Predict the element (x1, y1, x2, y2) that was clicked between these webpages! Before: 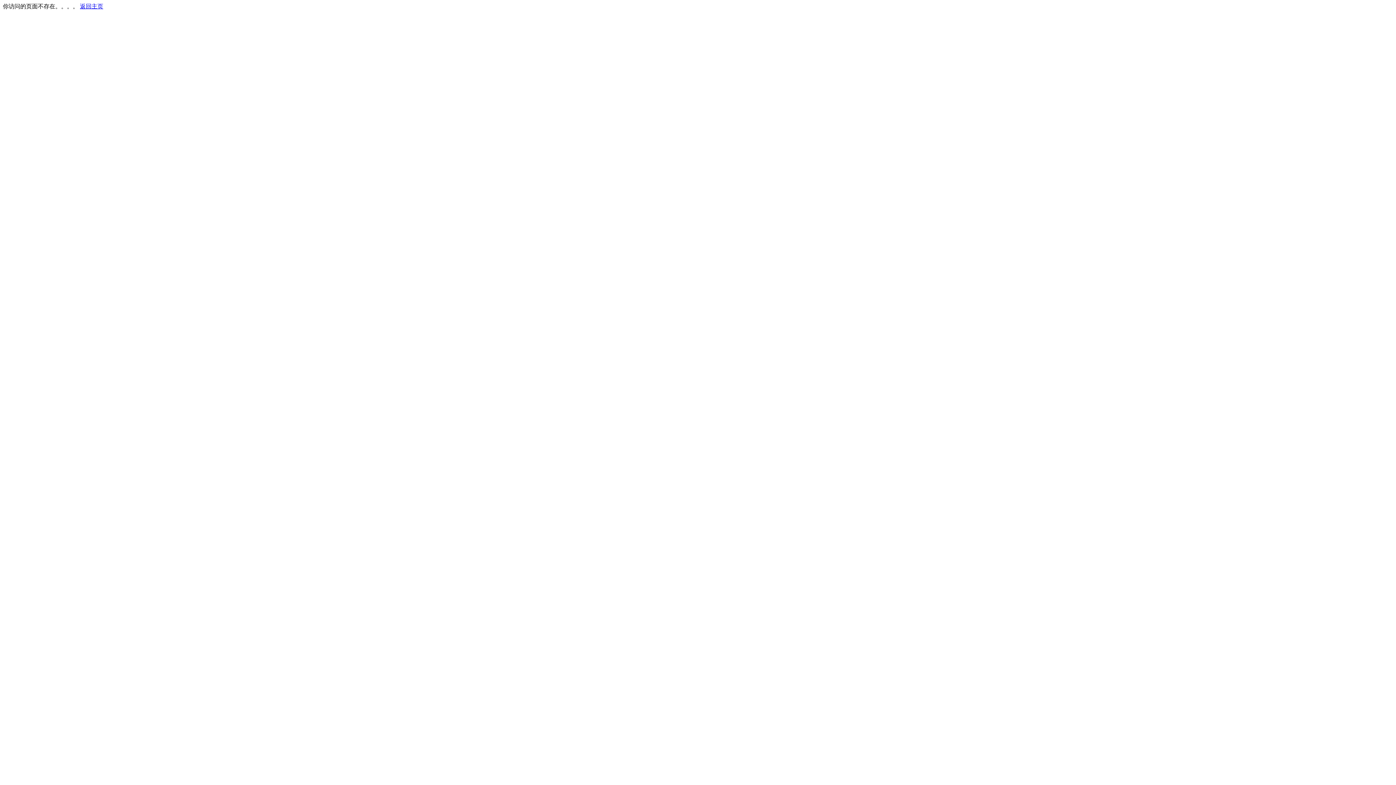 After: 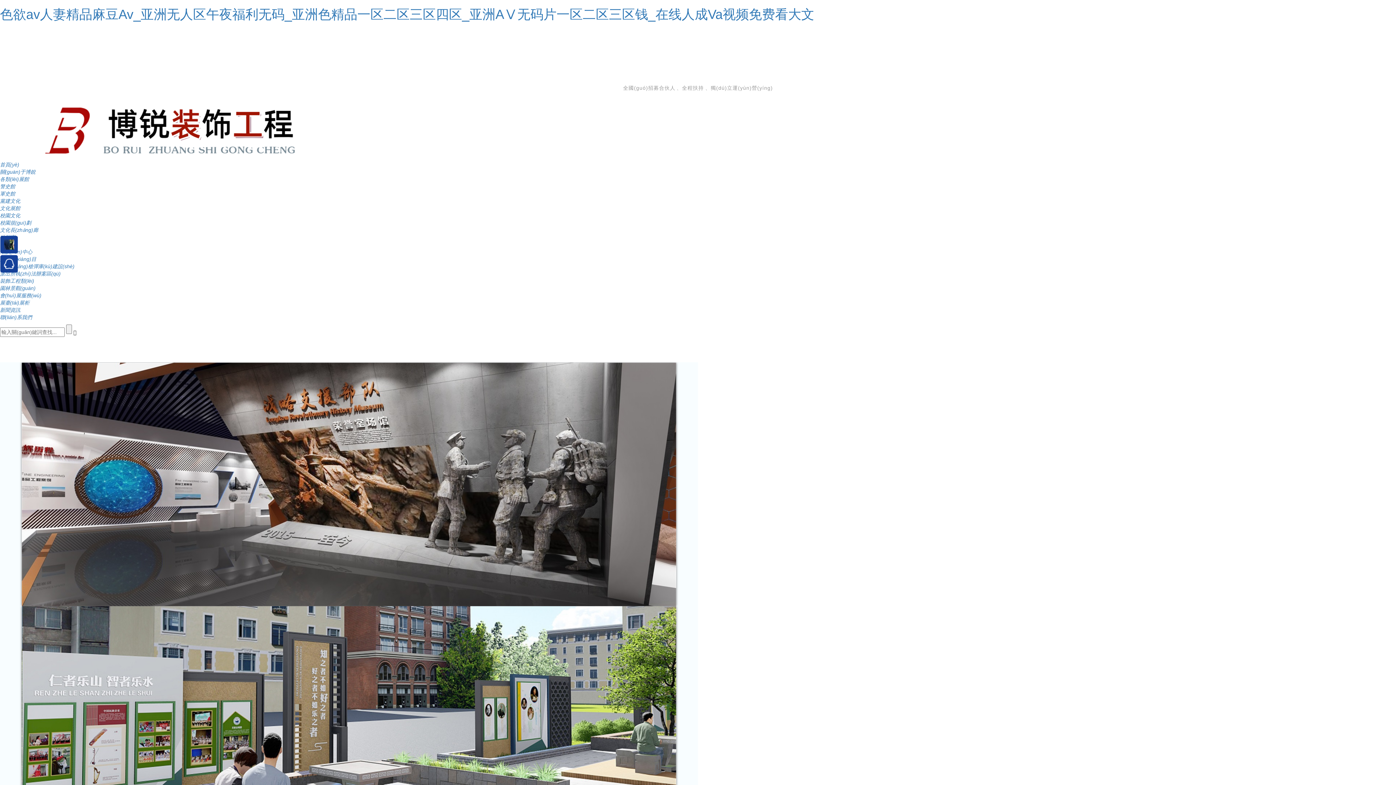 Action: label: 返回主页 bbox: (80, 3, 103, 9)